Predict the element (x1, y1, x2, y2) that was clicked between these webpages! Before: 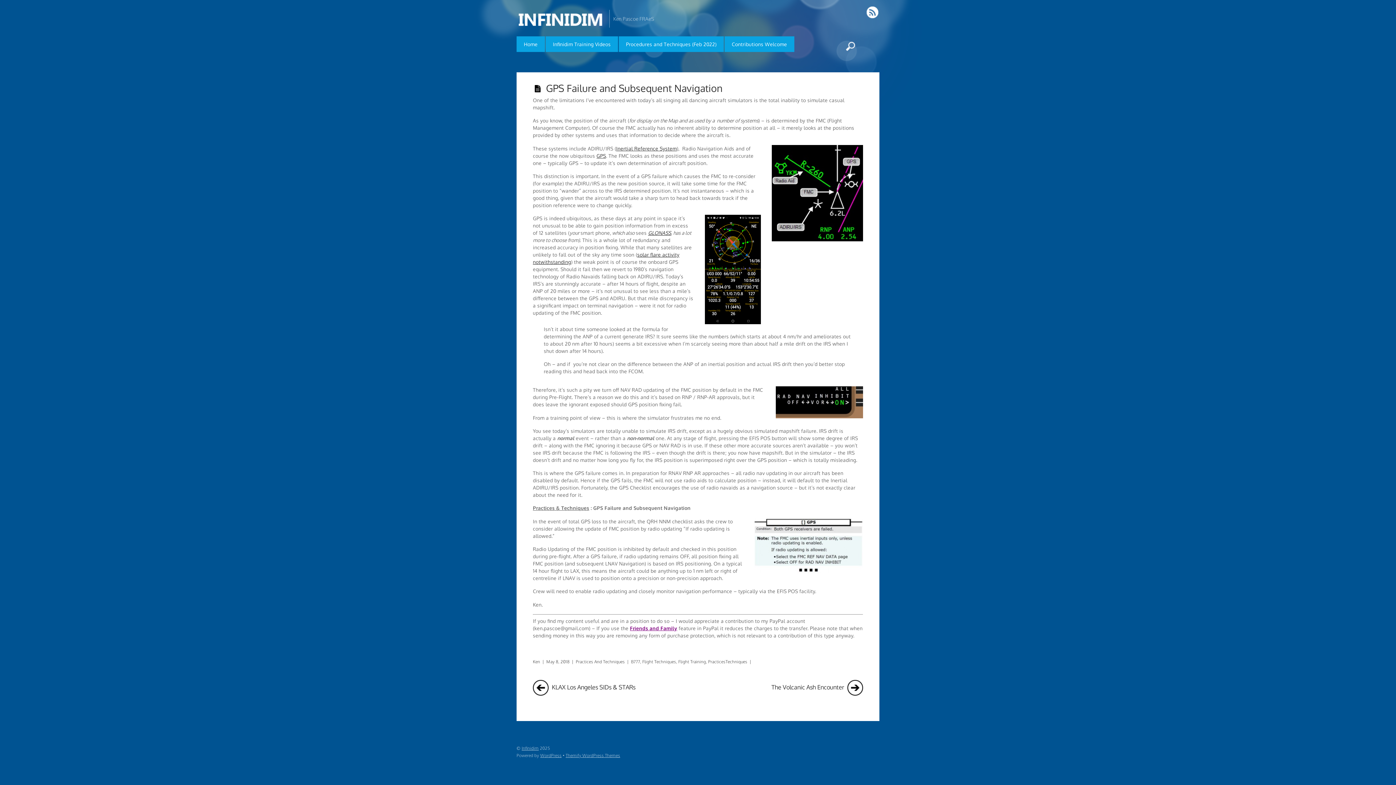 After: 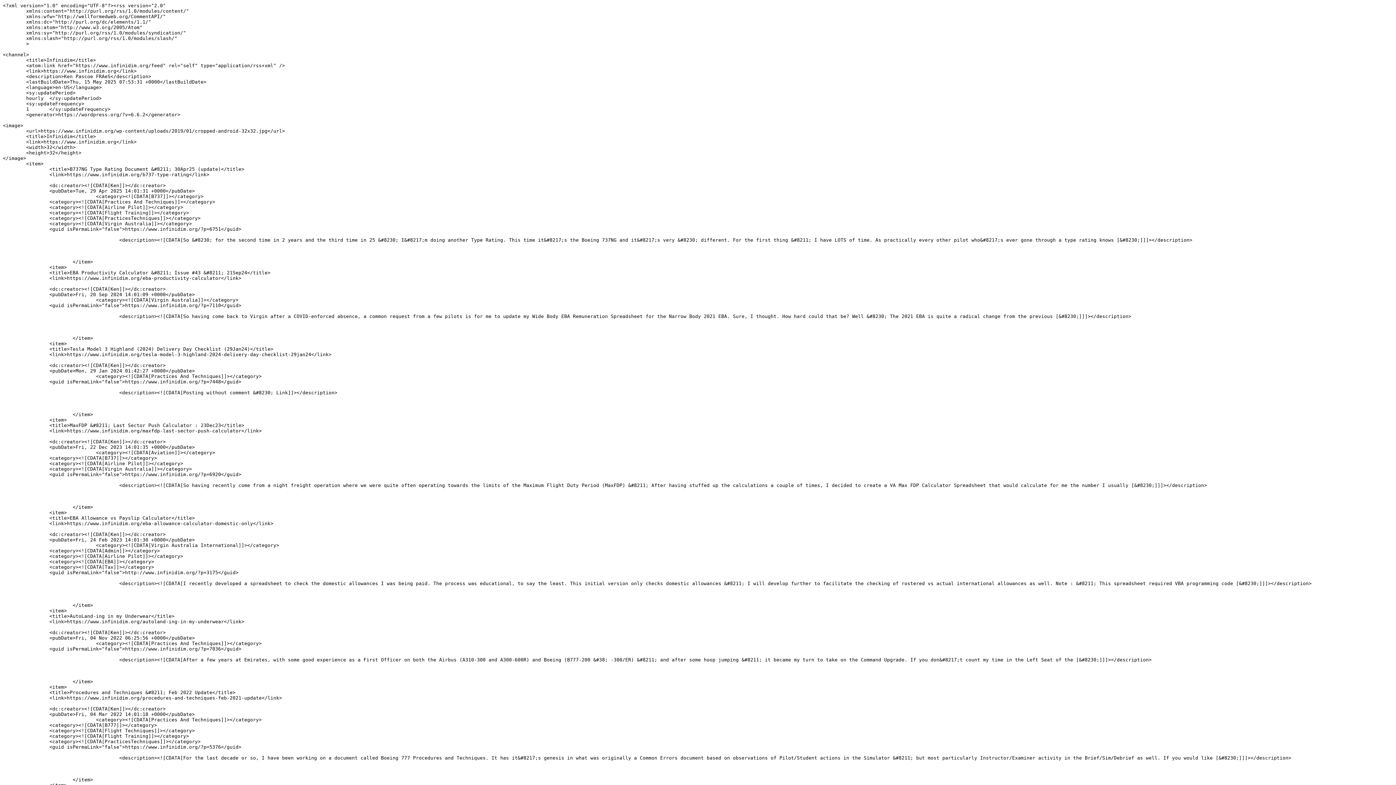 Action: label: RSS bbox: (866, 5, 879, 18)